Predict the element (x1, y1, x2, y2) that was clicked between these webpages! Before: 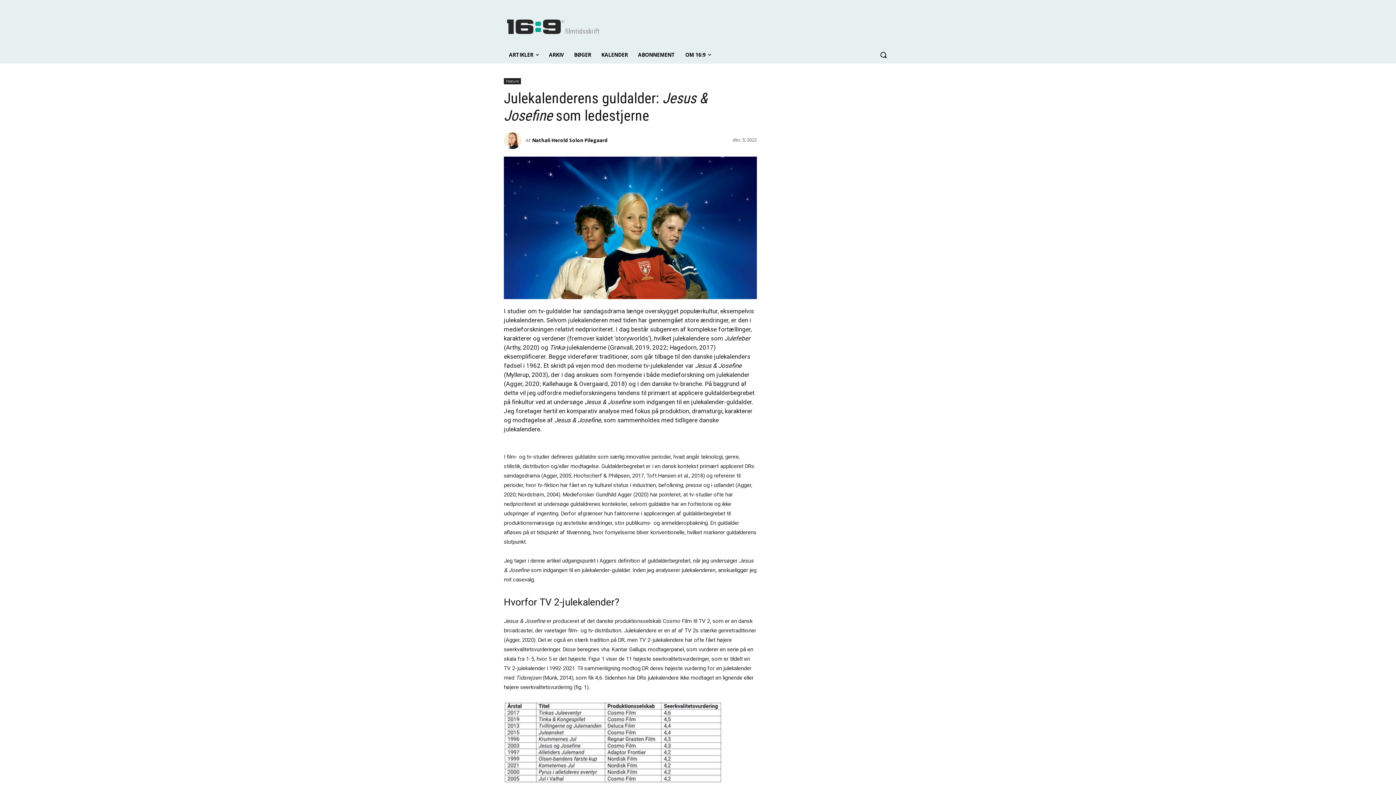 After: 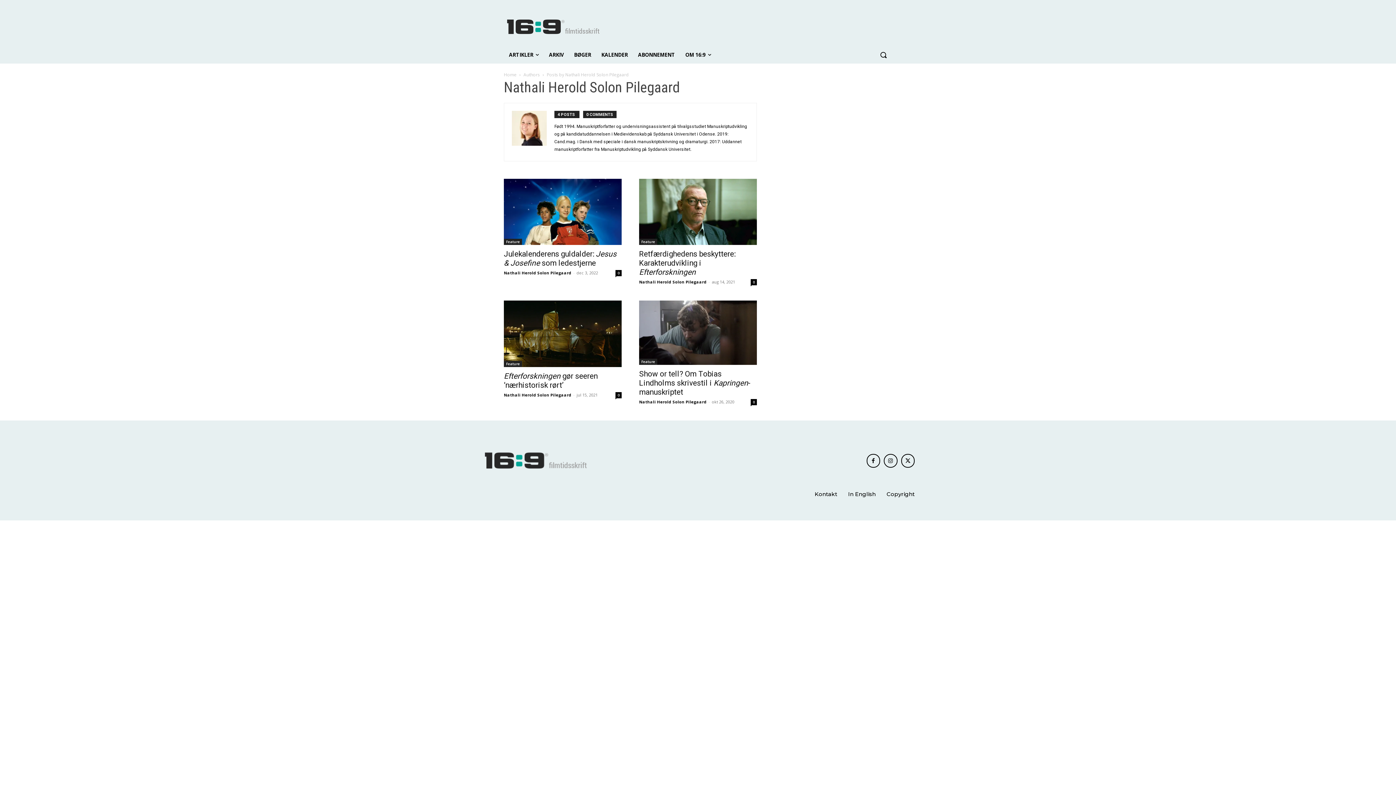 Action: bbox: (504, 131, 525, 149)